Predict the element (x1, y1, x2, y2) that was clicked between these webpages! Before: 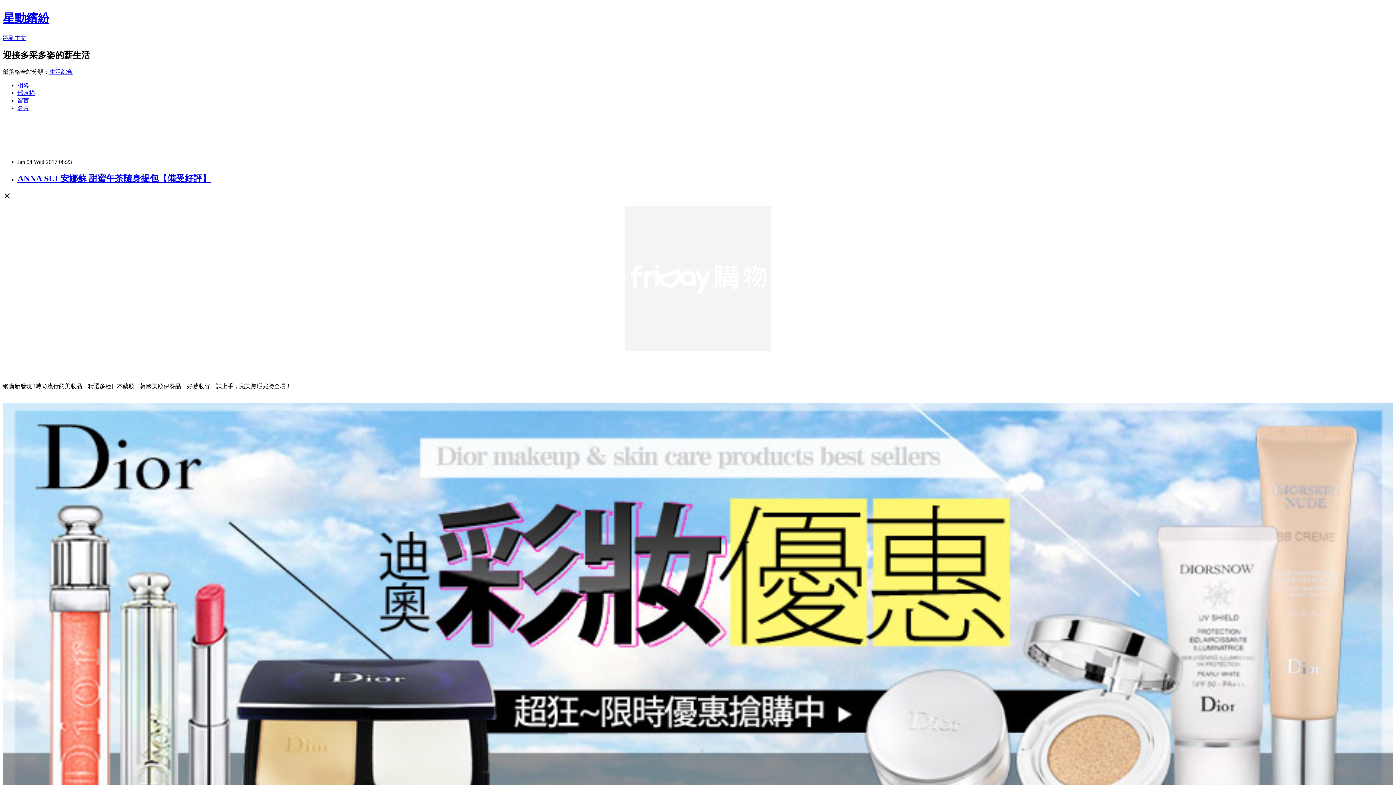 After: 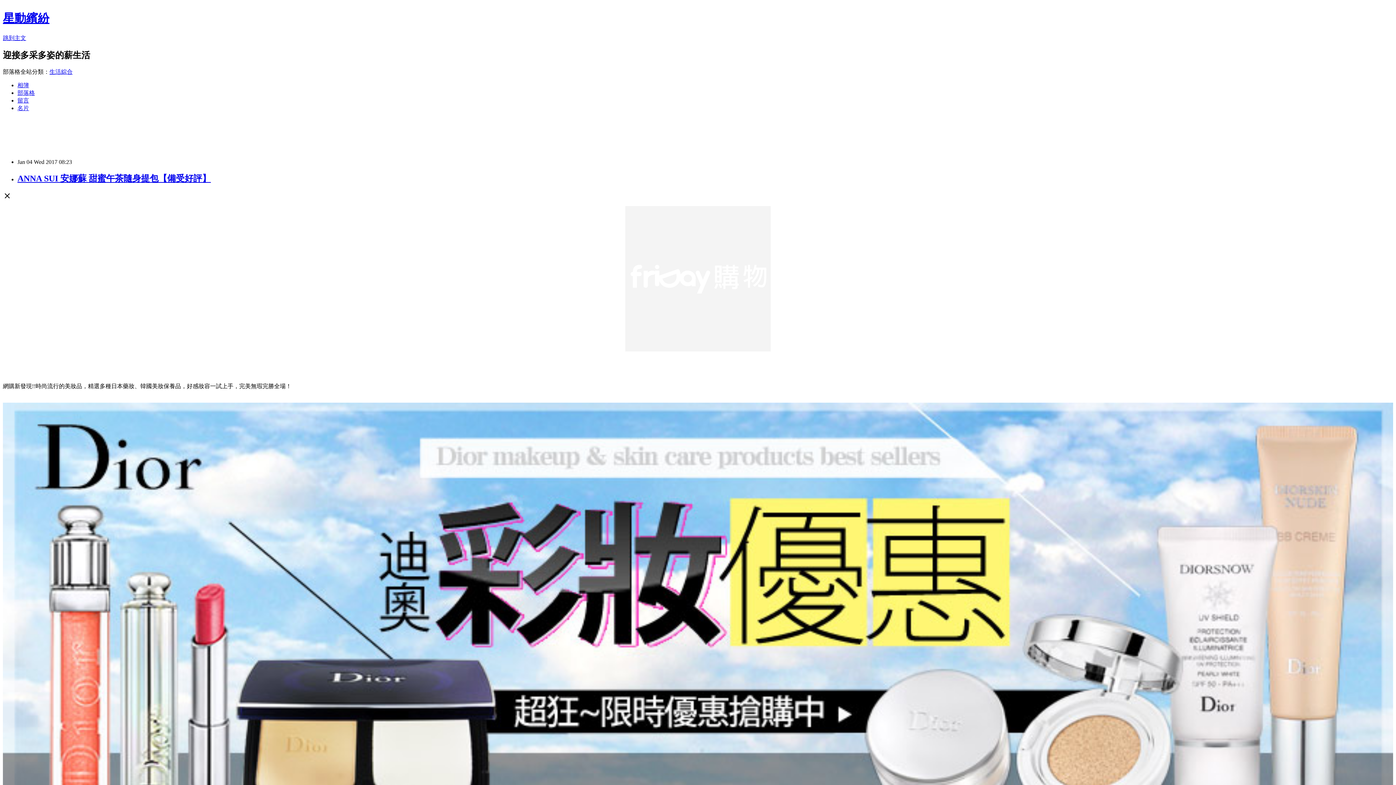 Action: bbox: (17, 173, 210, 183) label: ANNA SUI 安娜蘇 甜蜜午茶隨身提包【備受好評】